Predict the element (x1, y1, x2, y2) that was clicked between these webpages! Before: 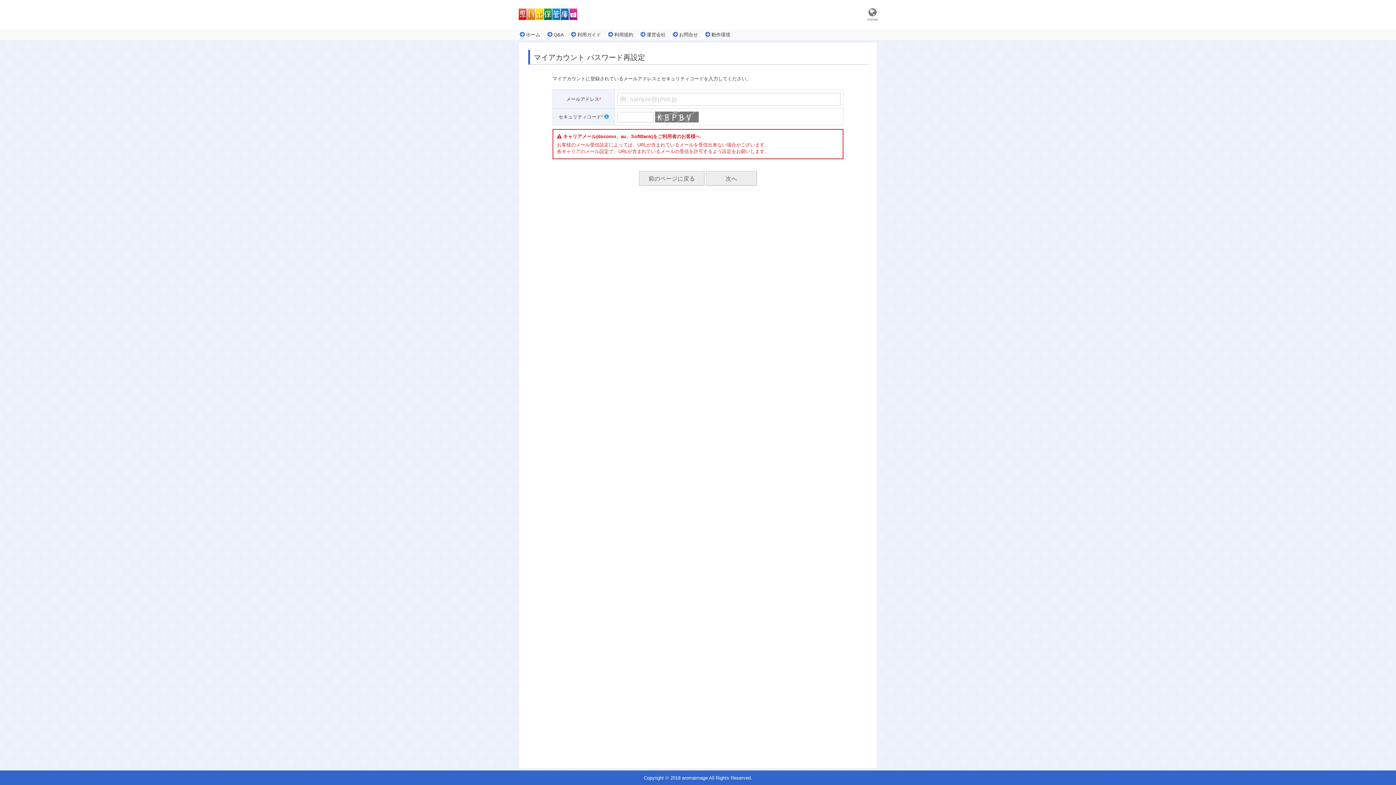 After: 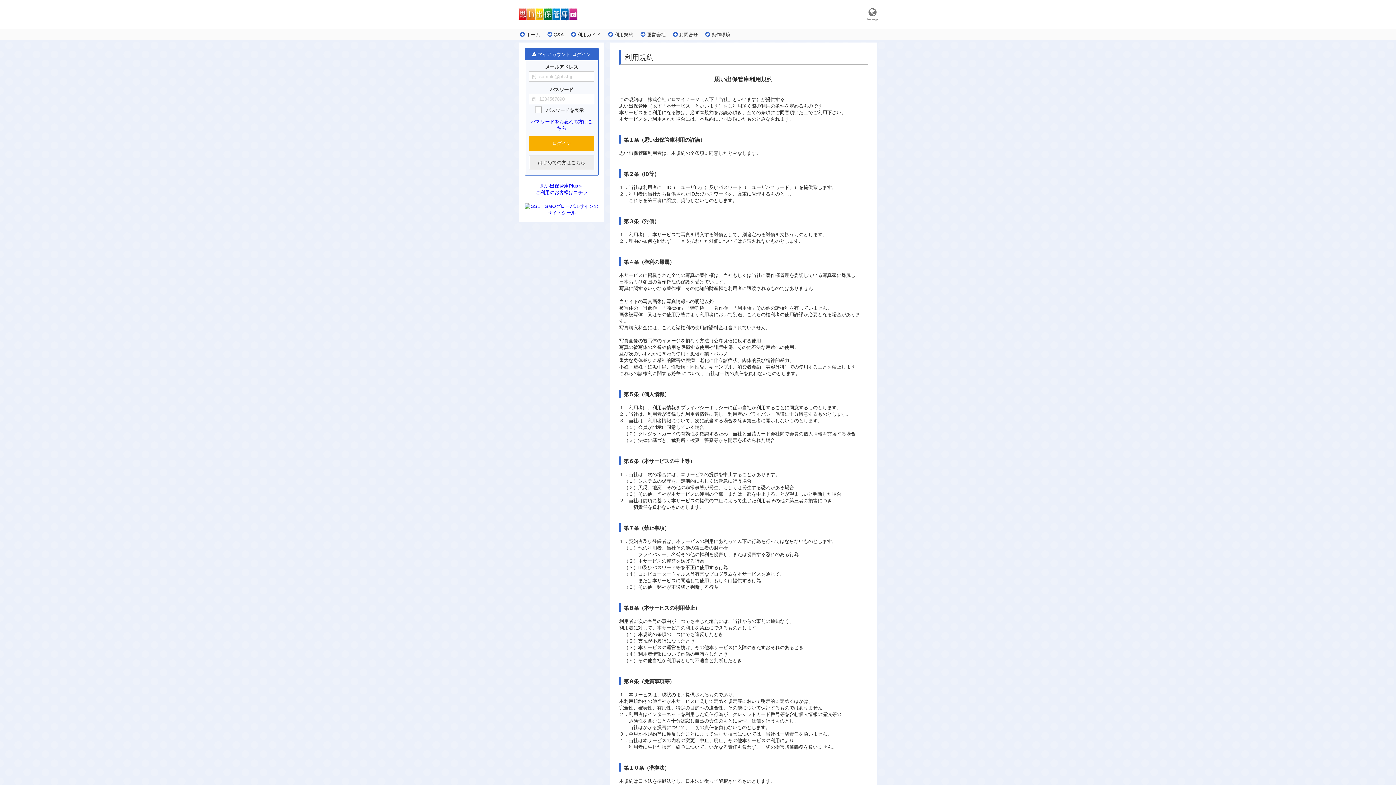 Action: label:  利用規約 bbox: (608, 31, 633, 38)